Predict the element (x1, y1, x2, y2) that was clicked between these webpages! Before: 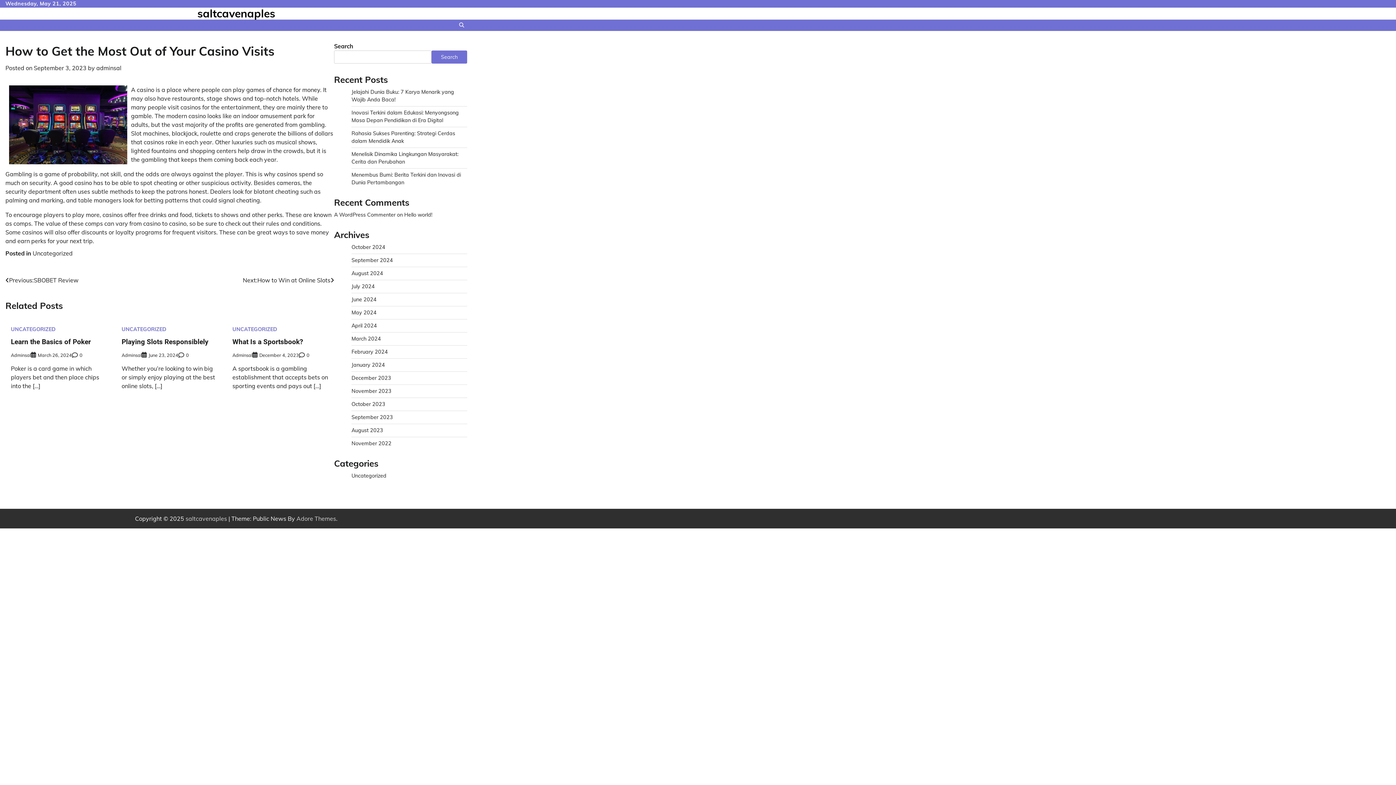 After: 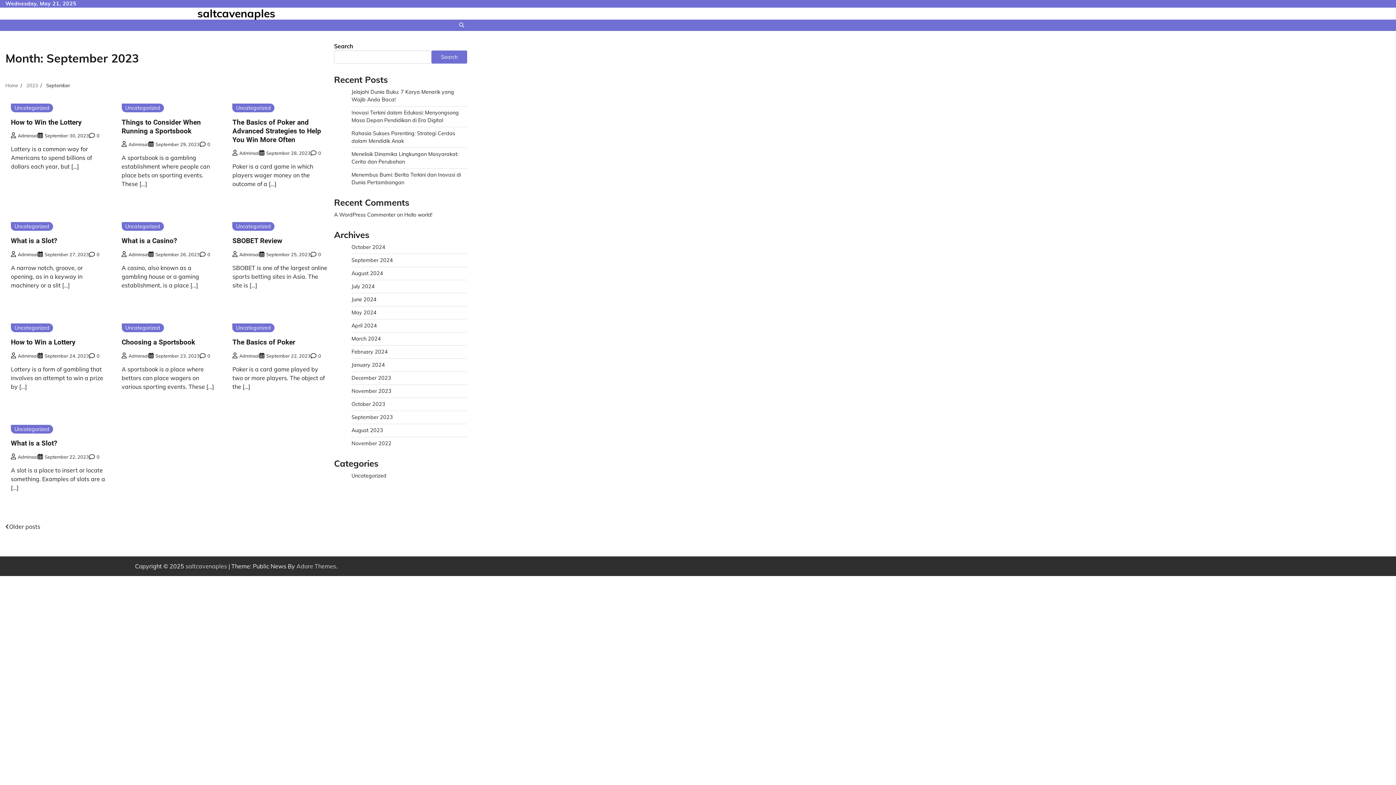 Action: bbox: (351, 414, 393, 420) label: September 2023